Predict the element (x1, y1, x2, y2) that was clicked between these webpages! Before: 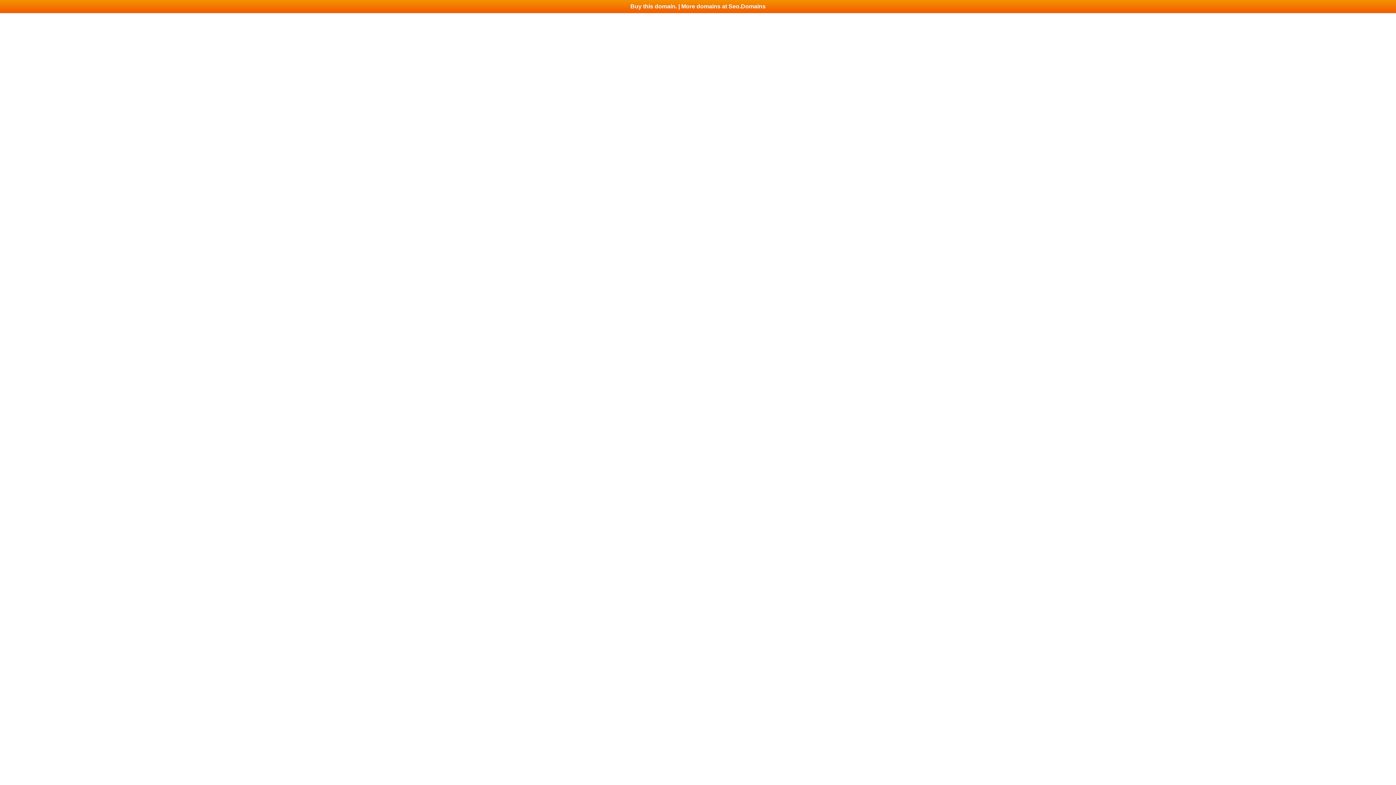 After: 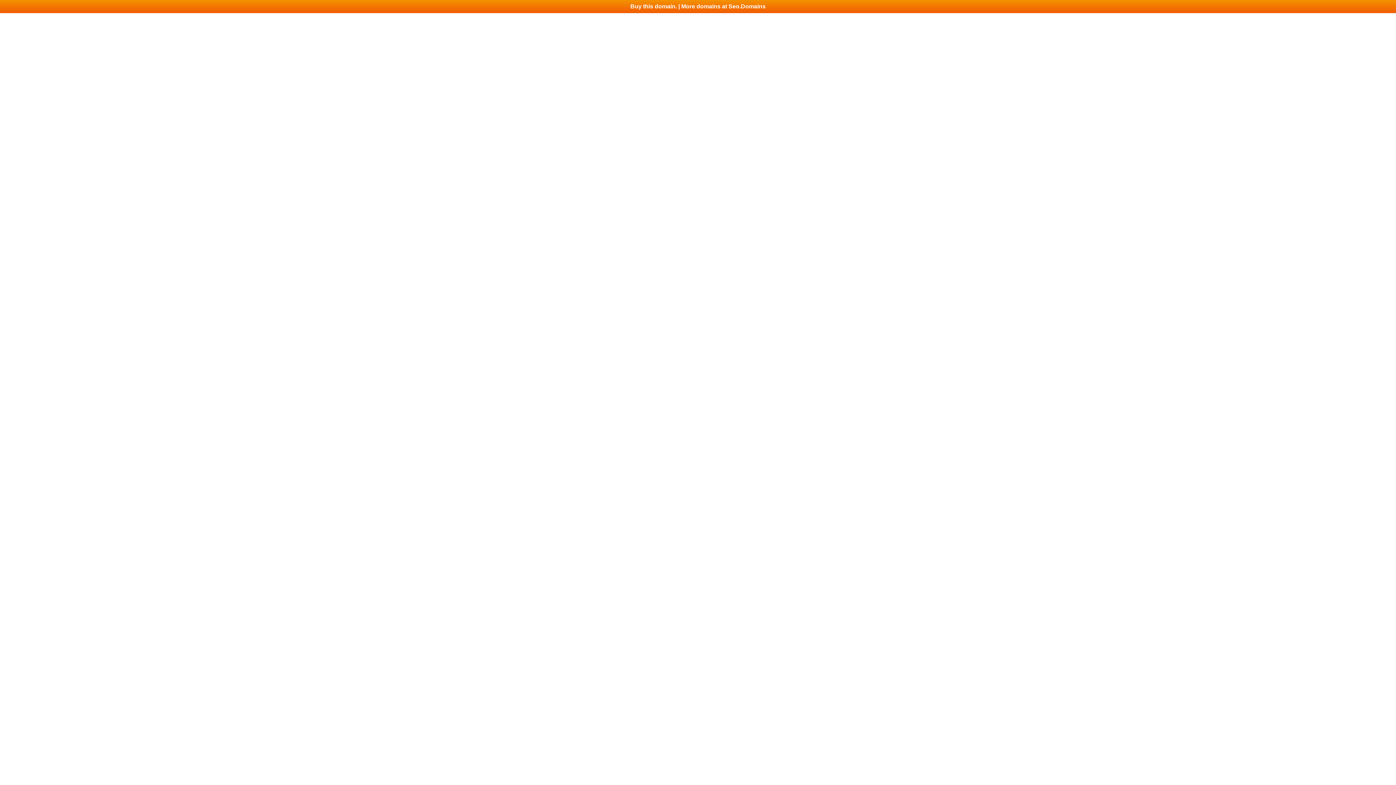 Action: bbox: (0, 0, 1396, 13) label: Buy this domain. | More domains at Seo.Domains